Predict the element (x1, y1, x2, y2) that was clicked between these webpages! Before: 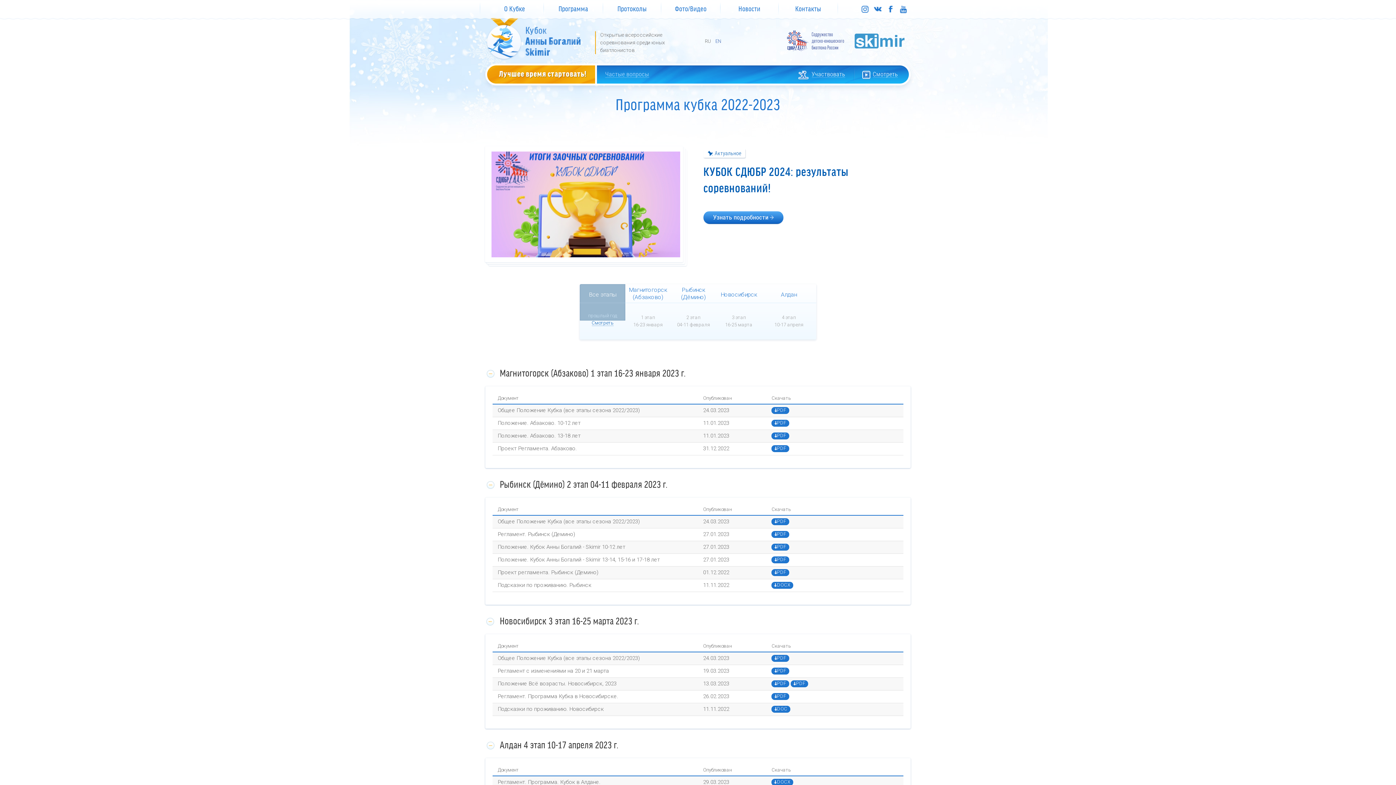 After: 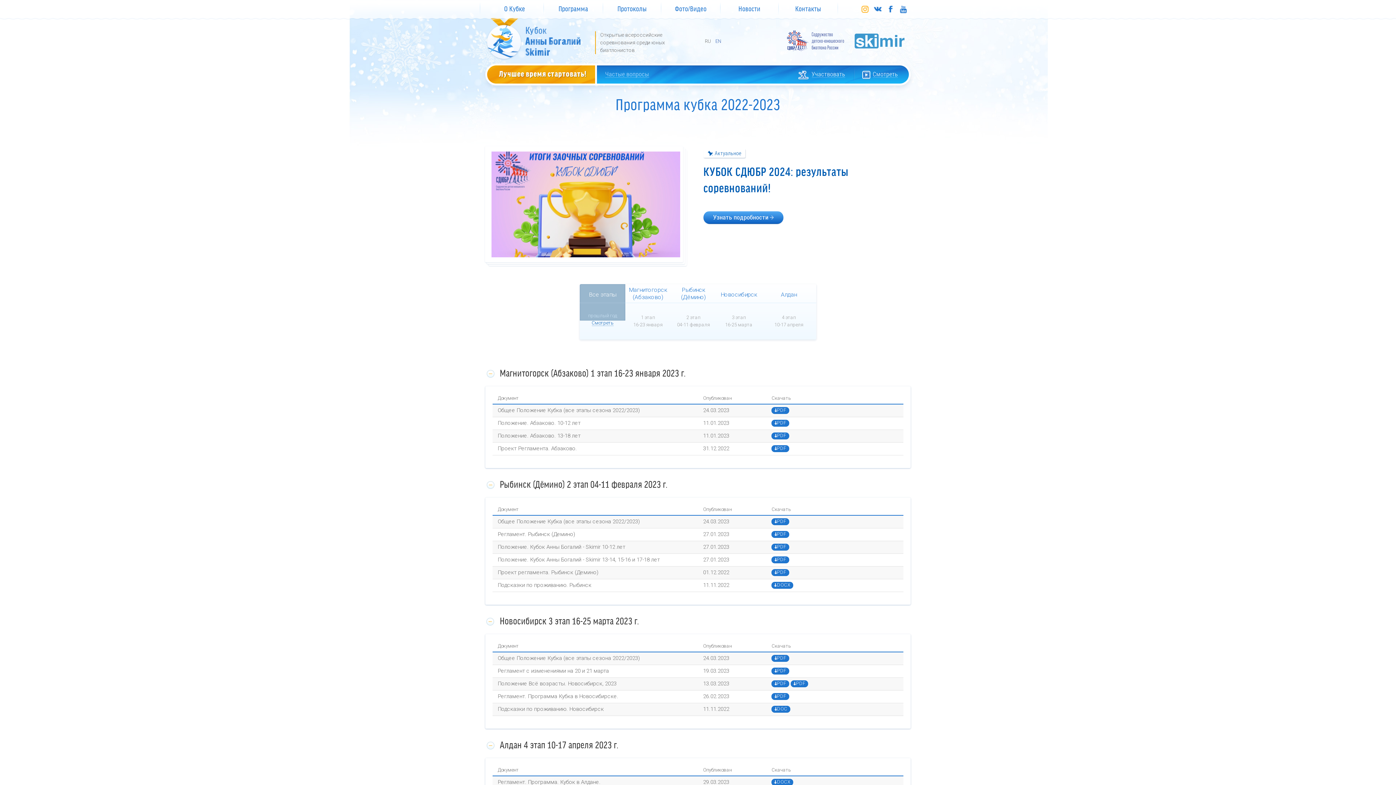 Action: bbox: (861, 0, 872, 17)